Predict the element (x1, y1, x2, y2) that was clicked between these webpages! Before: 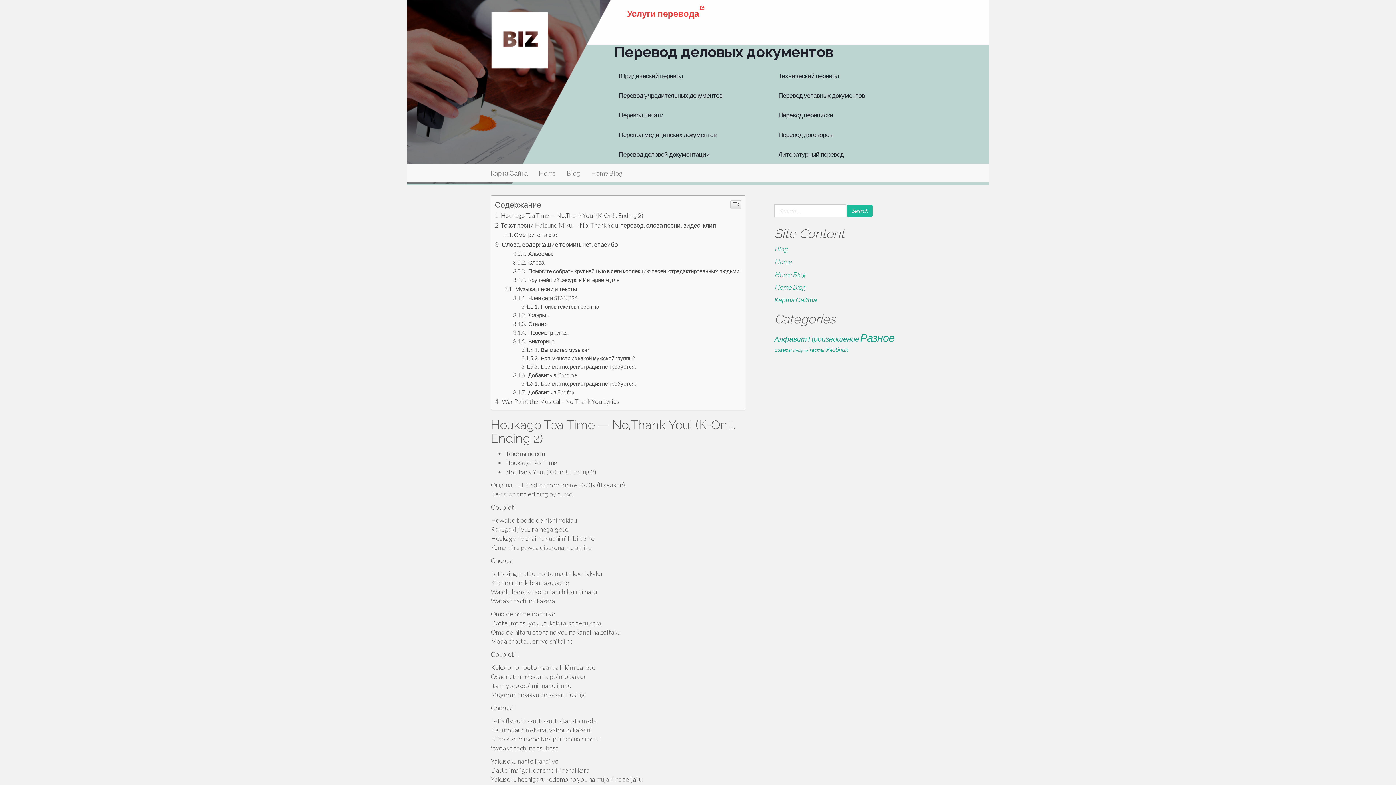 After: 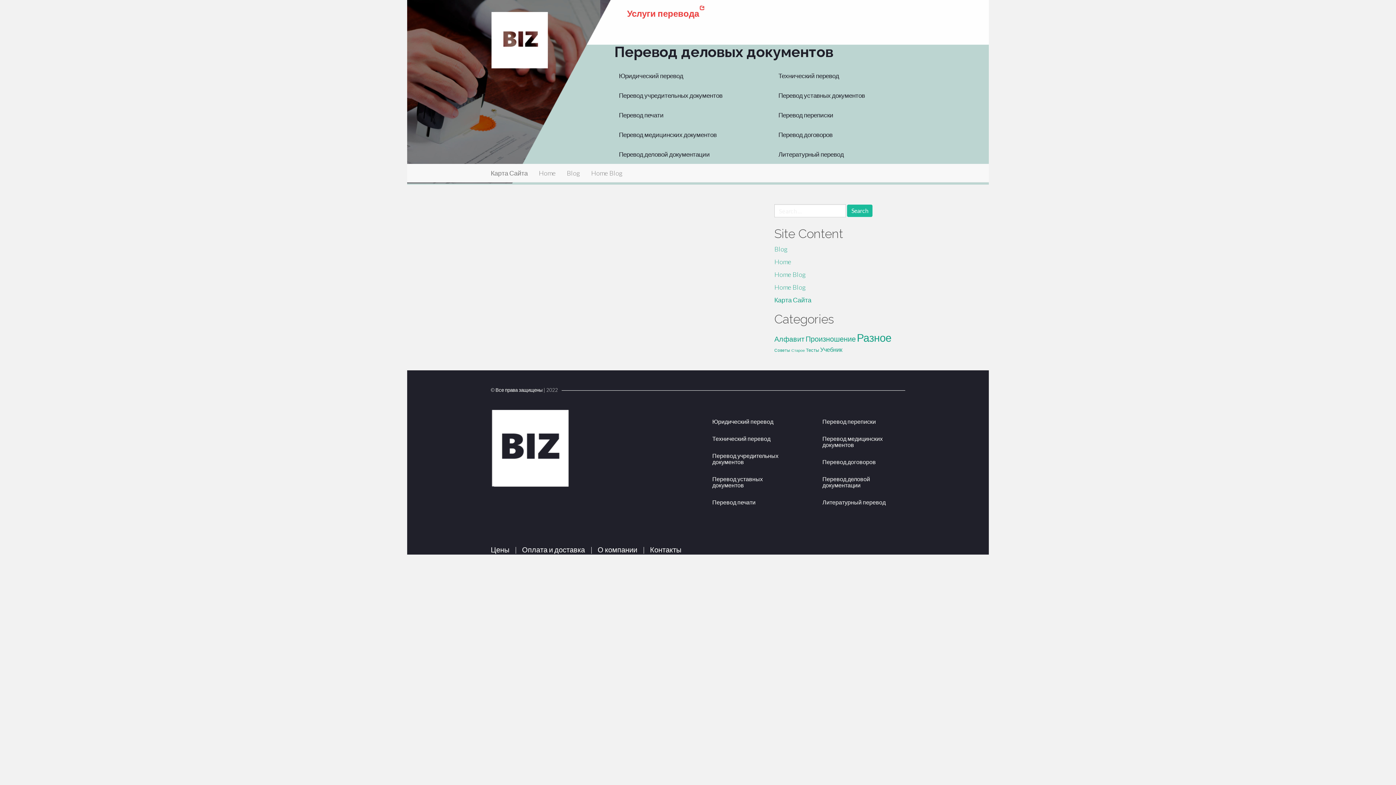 Action: bbox: (774, 270, 805, 278) label: Home Blog